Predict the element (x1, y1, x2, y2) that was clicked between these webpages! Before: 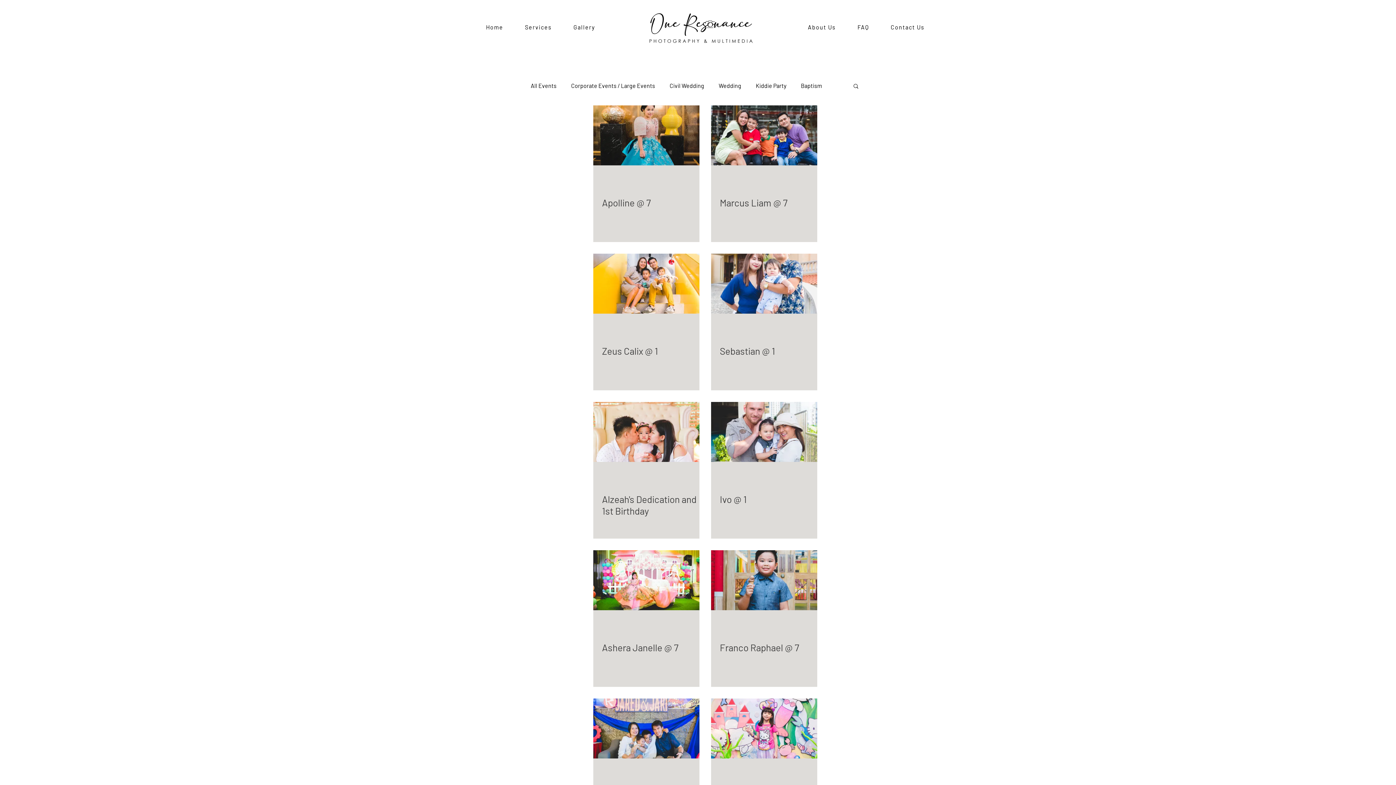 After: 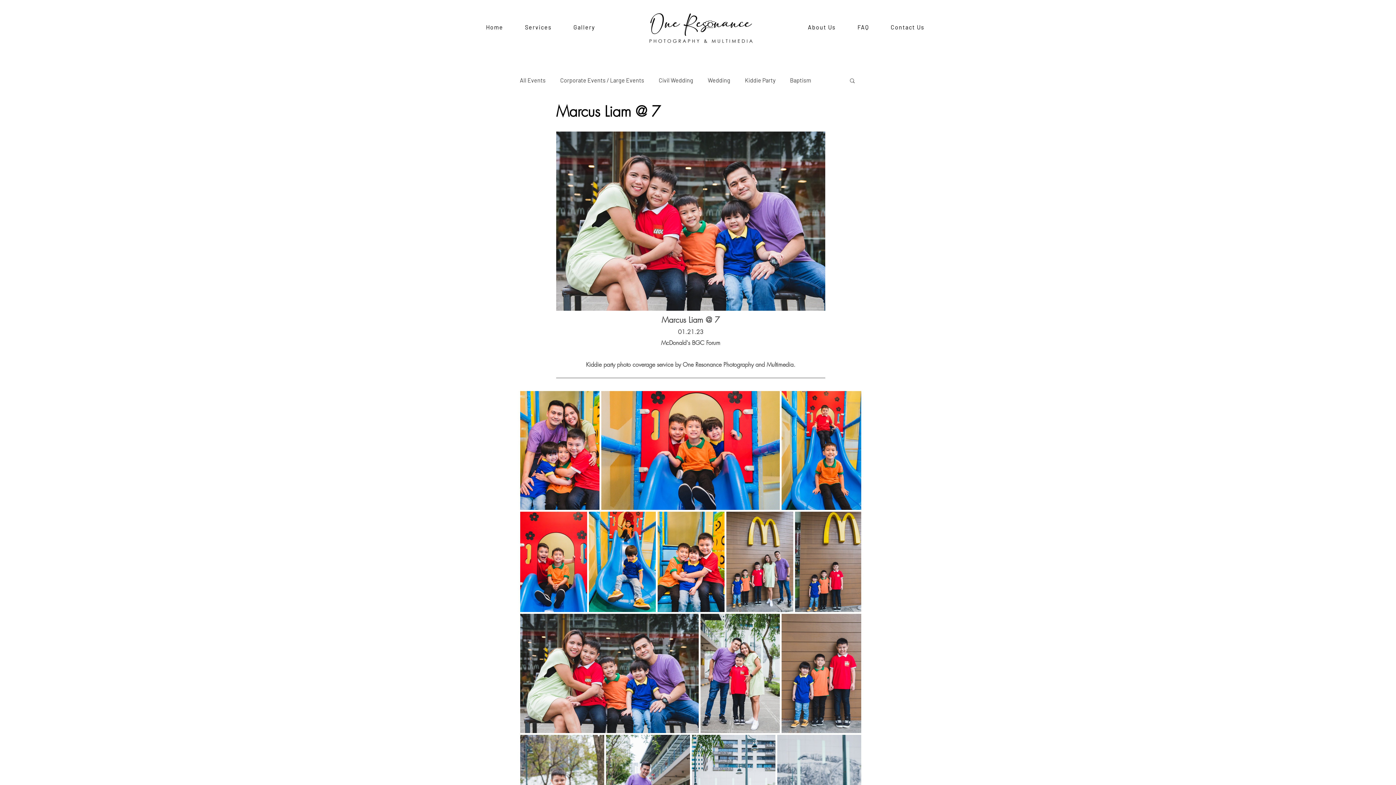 Action: bbox: (720, 197, 826, 208) label: Marcus Liam @ 7